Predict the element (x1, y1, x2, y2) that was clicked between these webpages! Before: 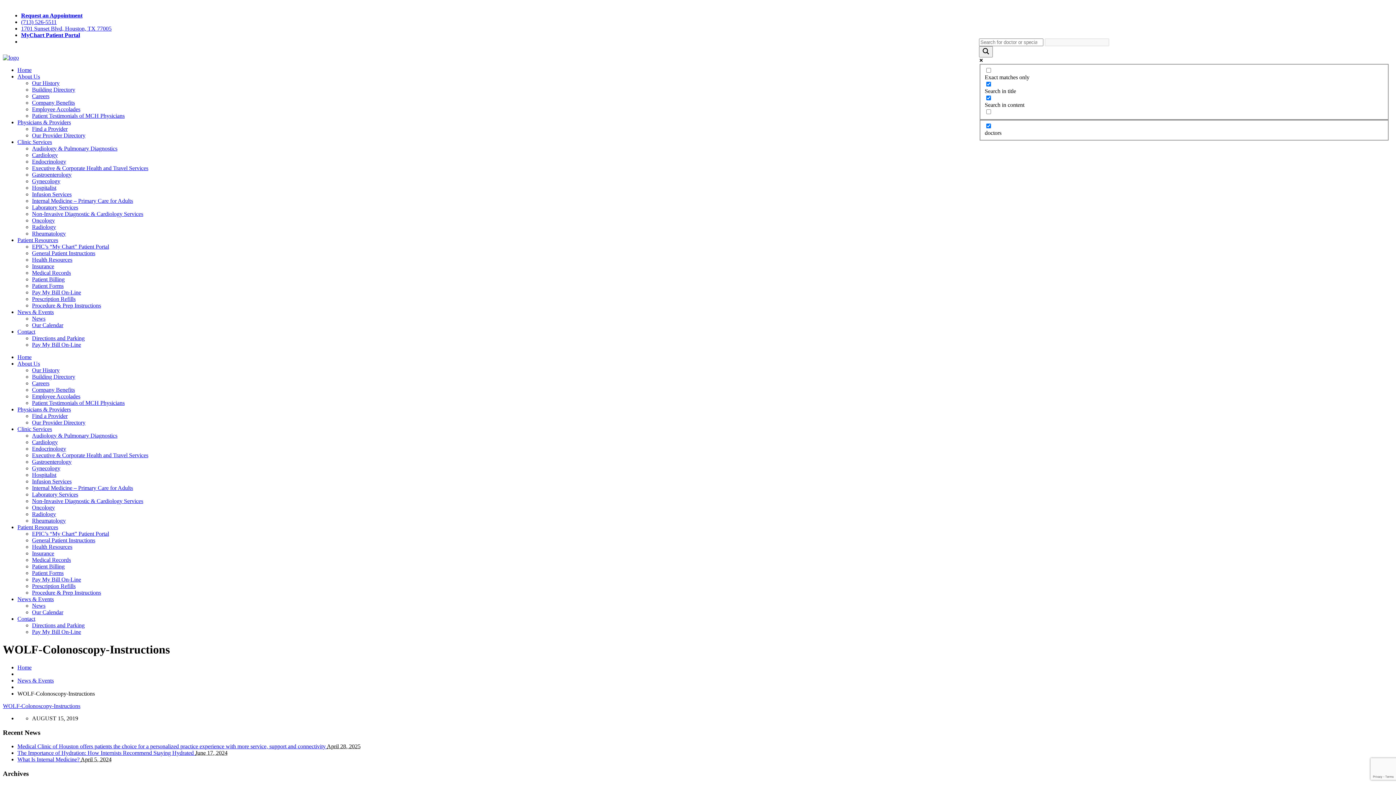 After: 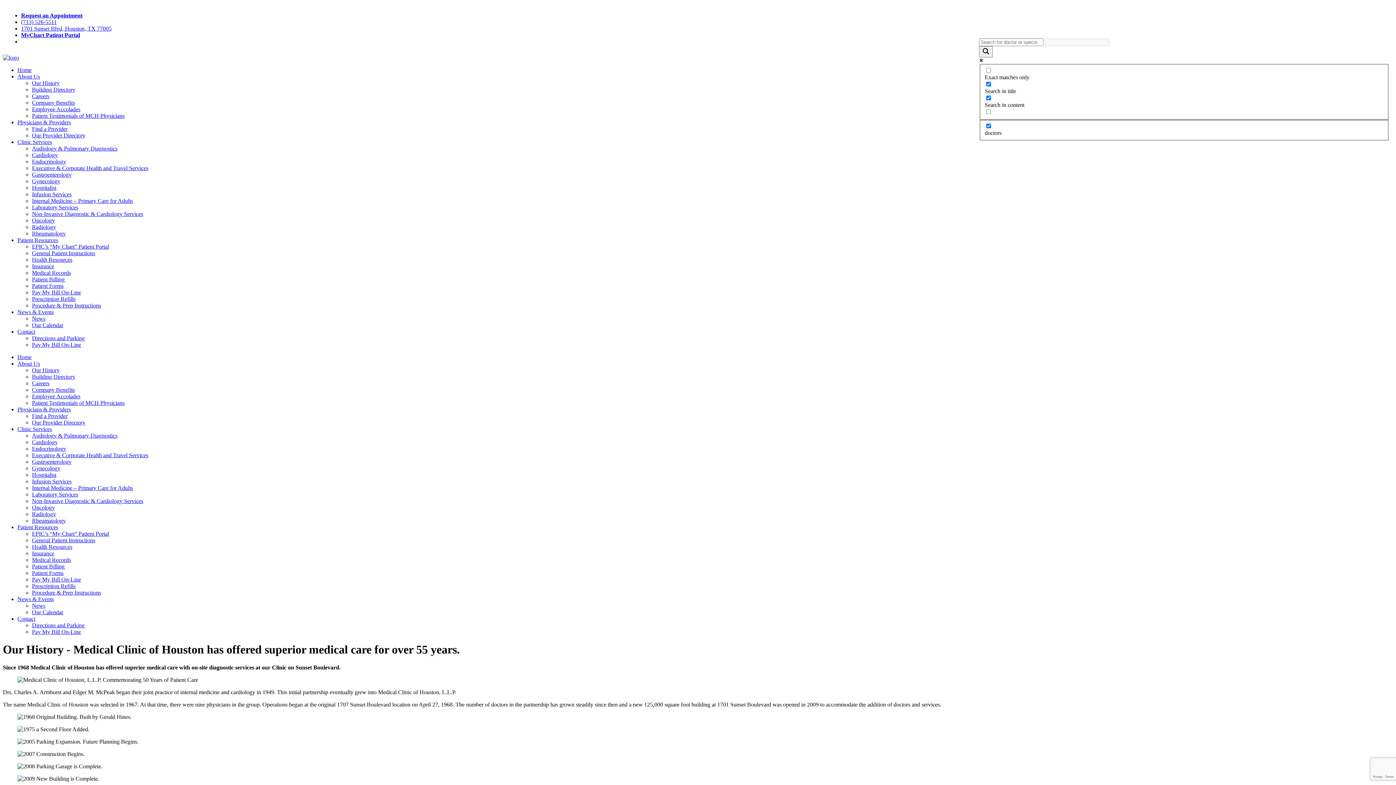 Action: bbox: (32, 367, 59, 373) label: Our History